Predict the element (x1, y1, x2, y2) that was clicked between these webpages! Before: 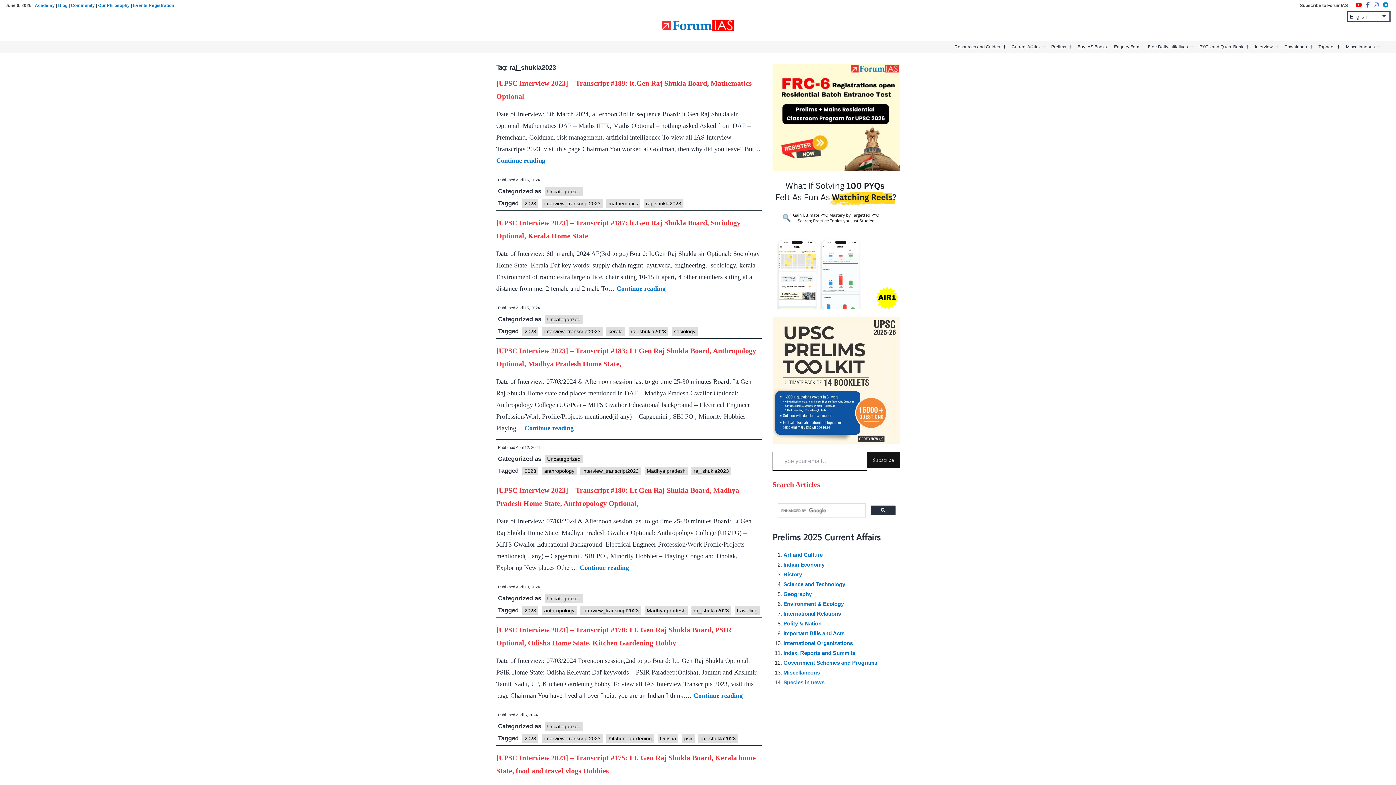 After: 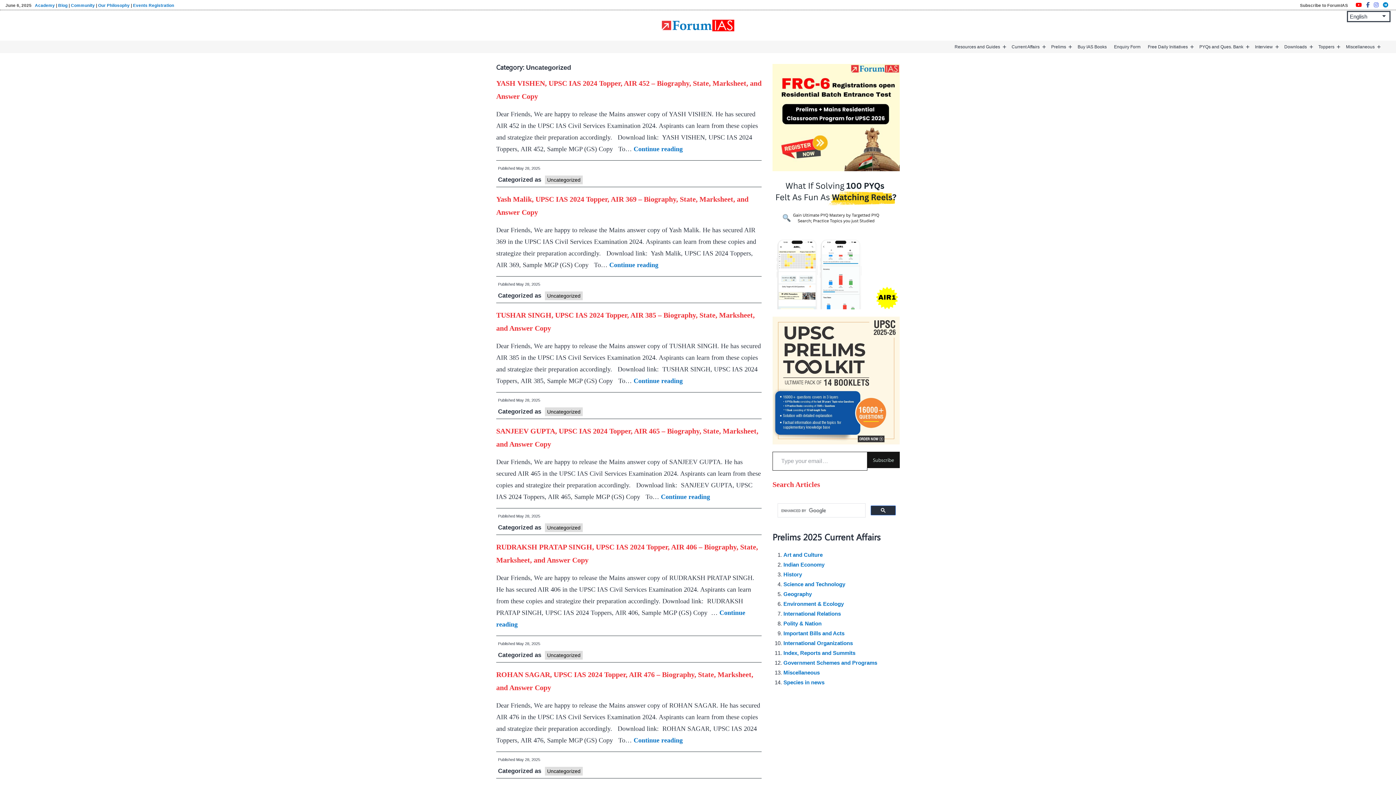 Action: bbox: (545, 315, 582, 324) label: Uncategorized